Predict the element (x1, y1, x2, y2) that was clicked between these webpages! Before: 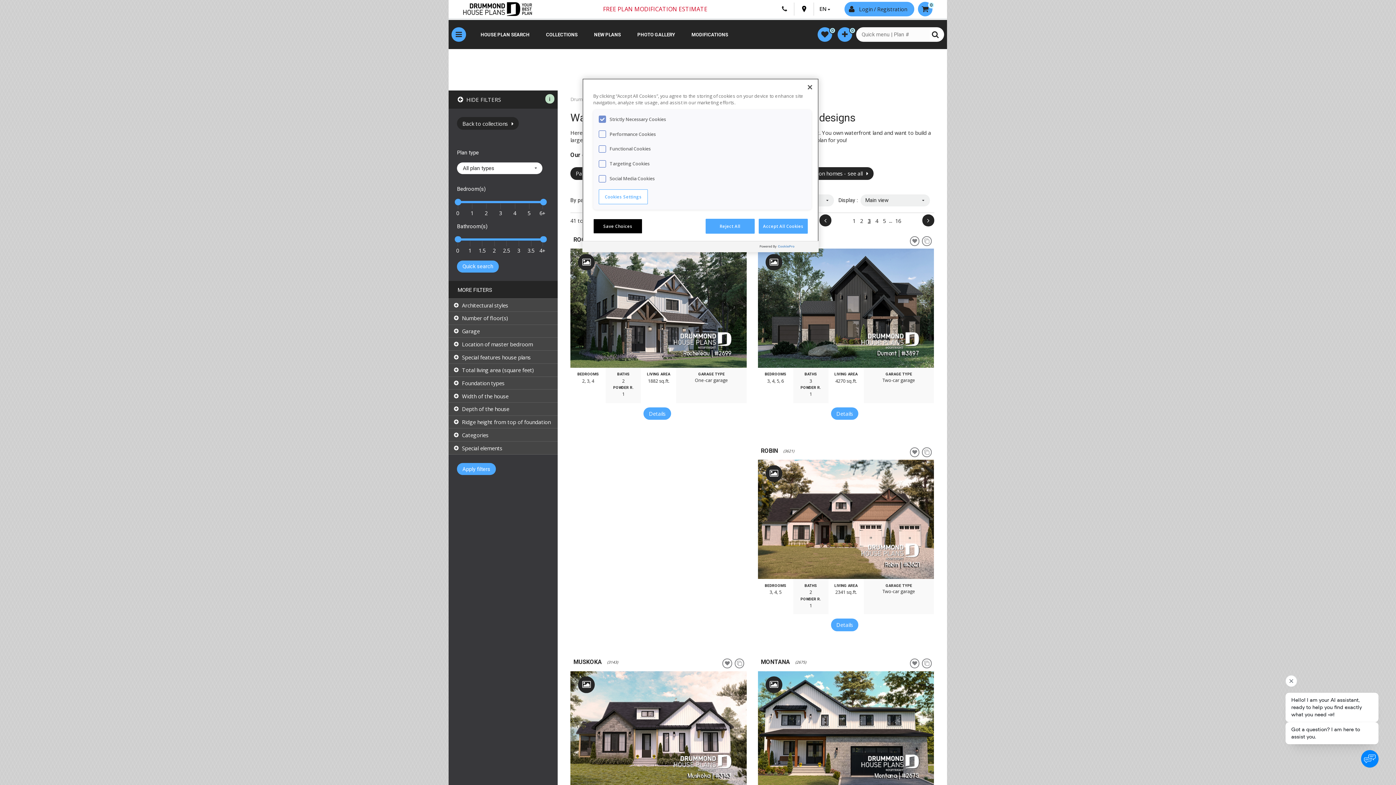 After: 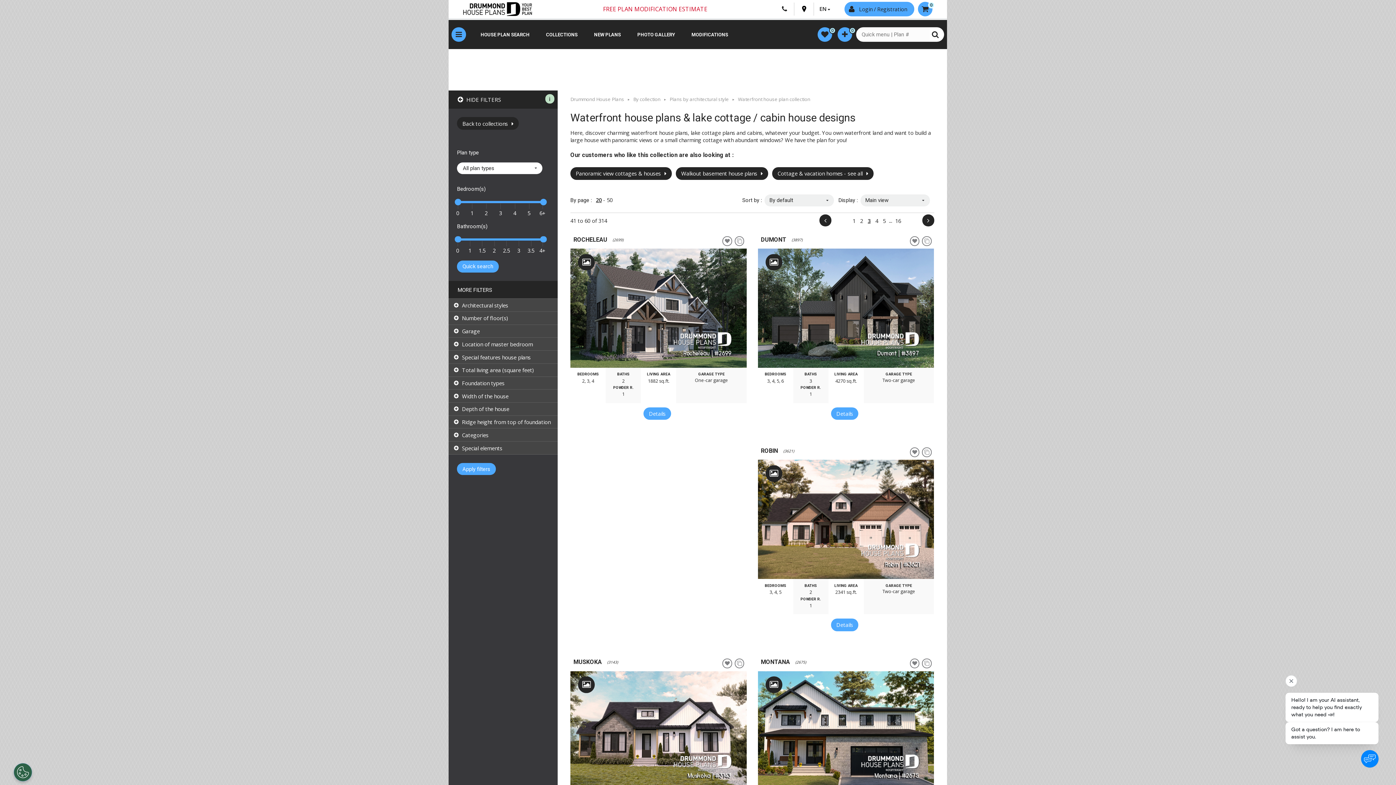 Action: bbox: (758, 219, 808, 233) label: Accept All Cookies